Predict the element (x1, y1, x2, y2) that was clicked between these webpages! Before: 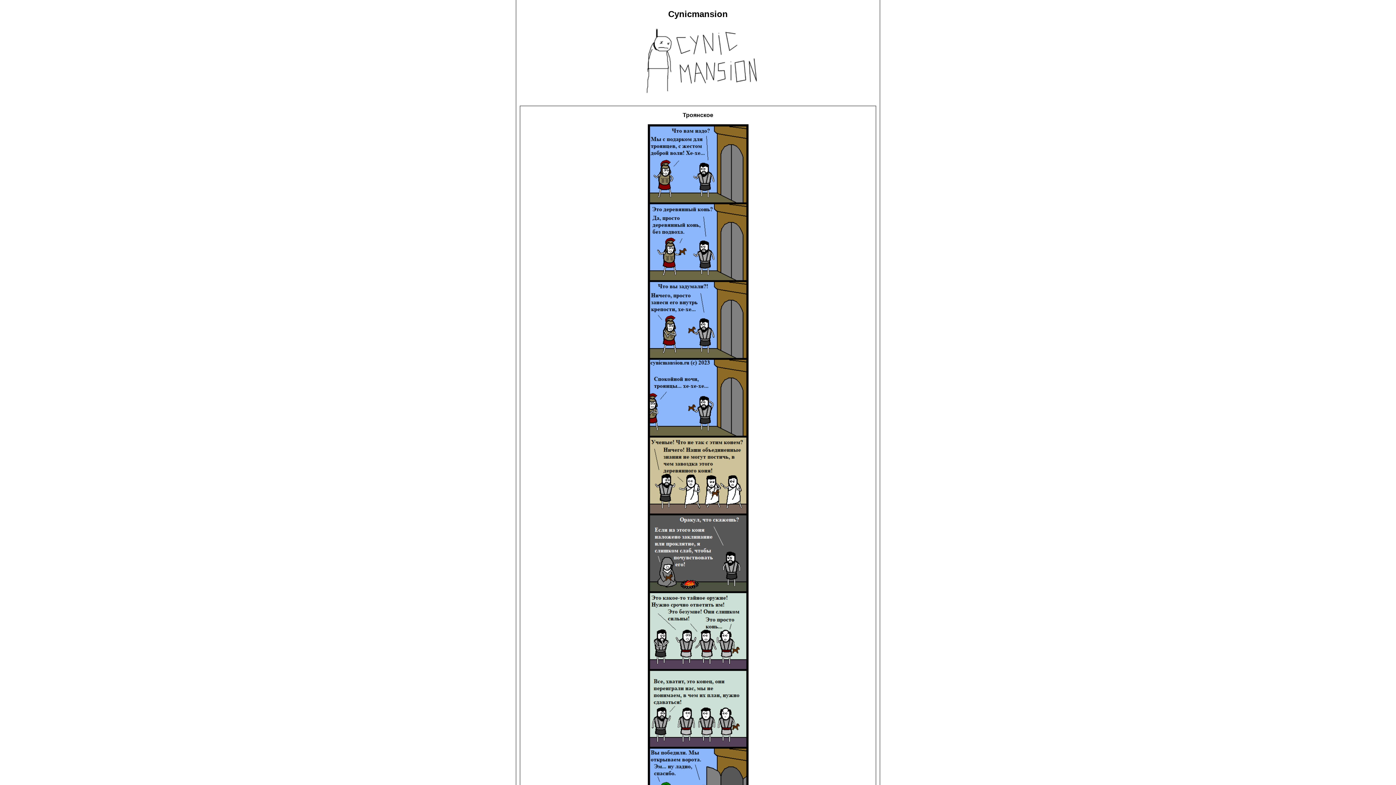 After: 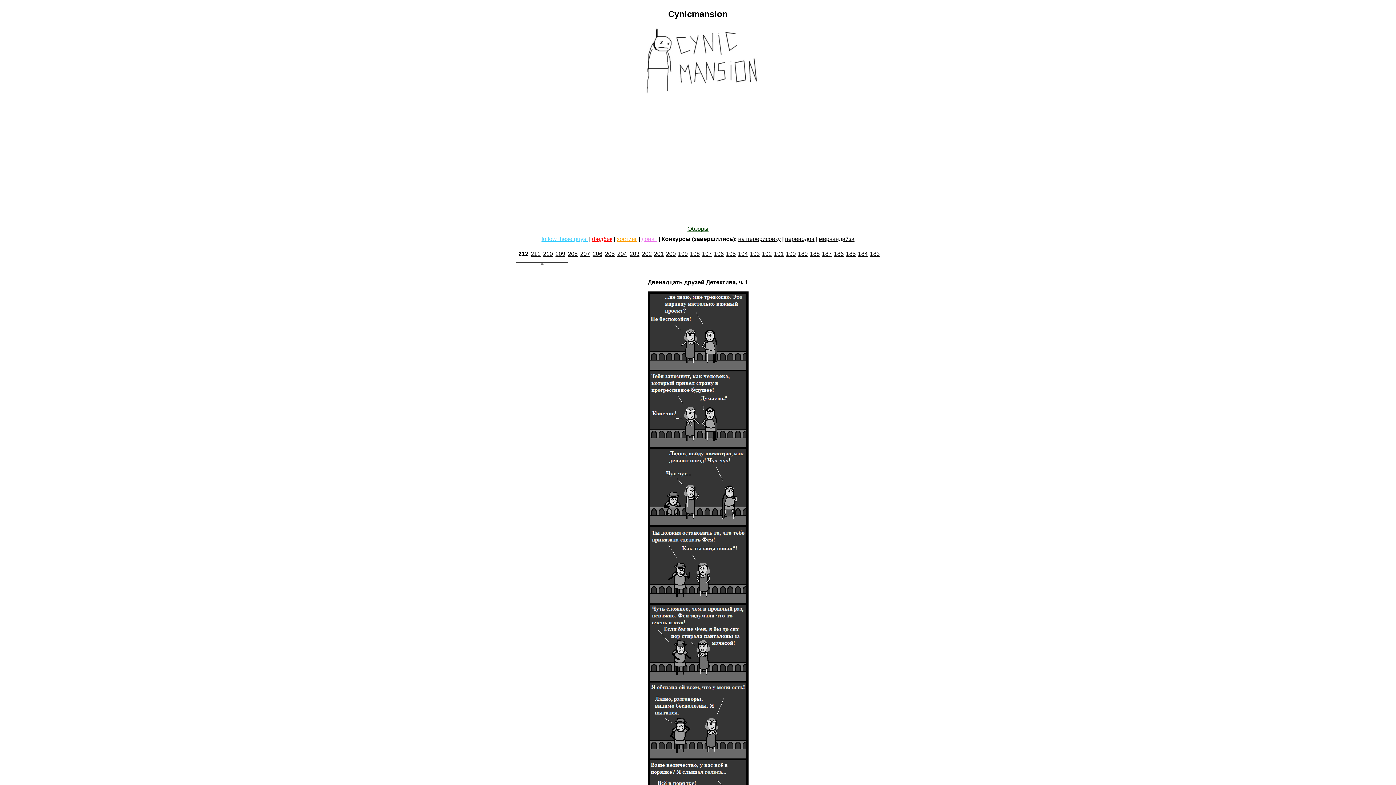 Action: bbox: (635, 97, 761, 102)